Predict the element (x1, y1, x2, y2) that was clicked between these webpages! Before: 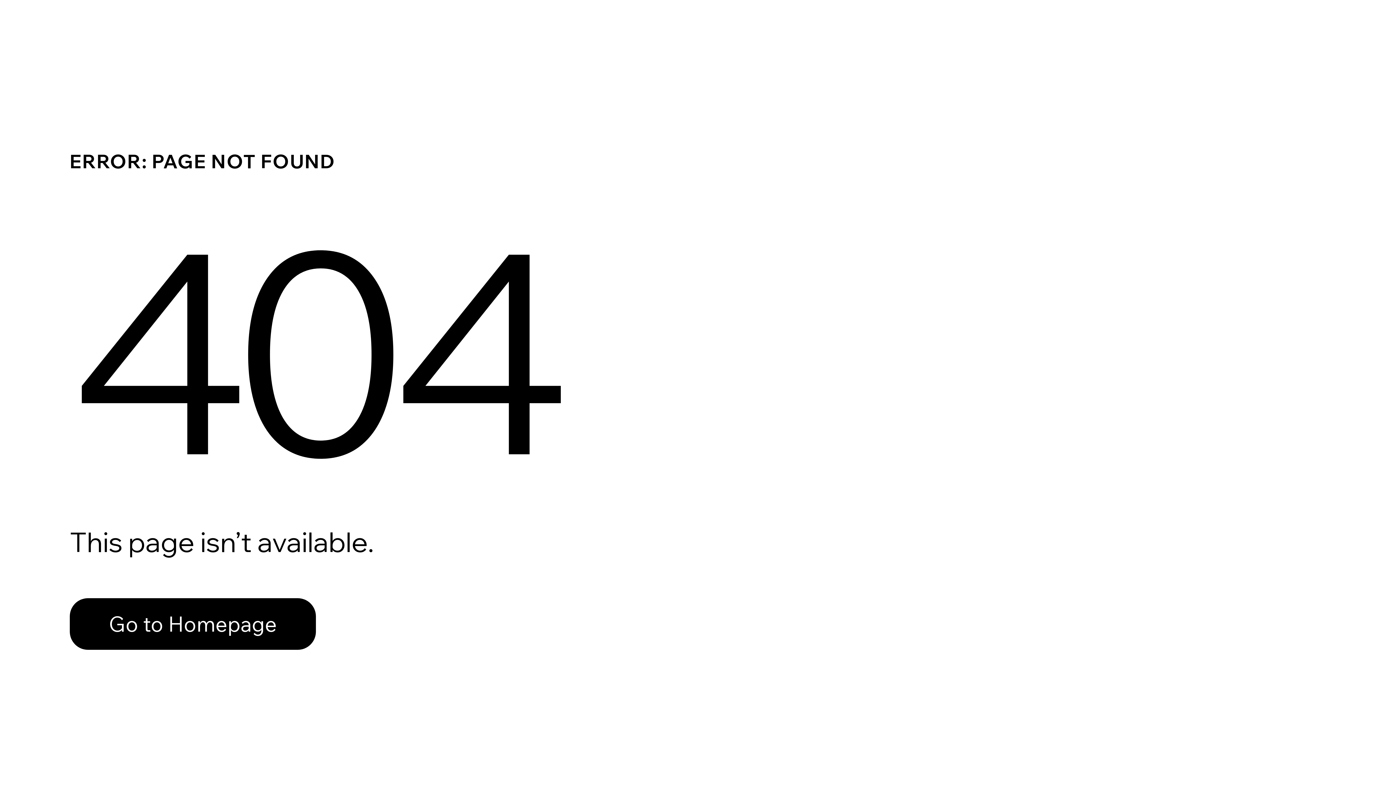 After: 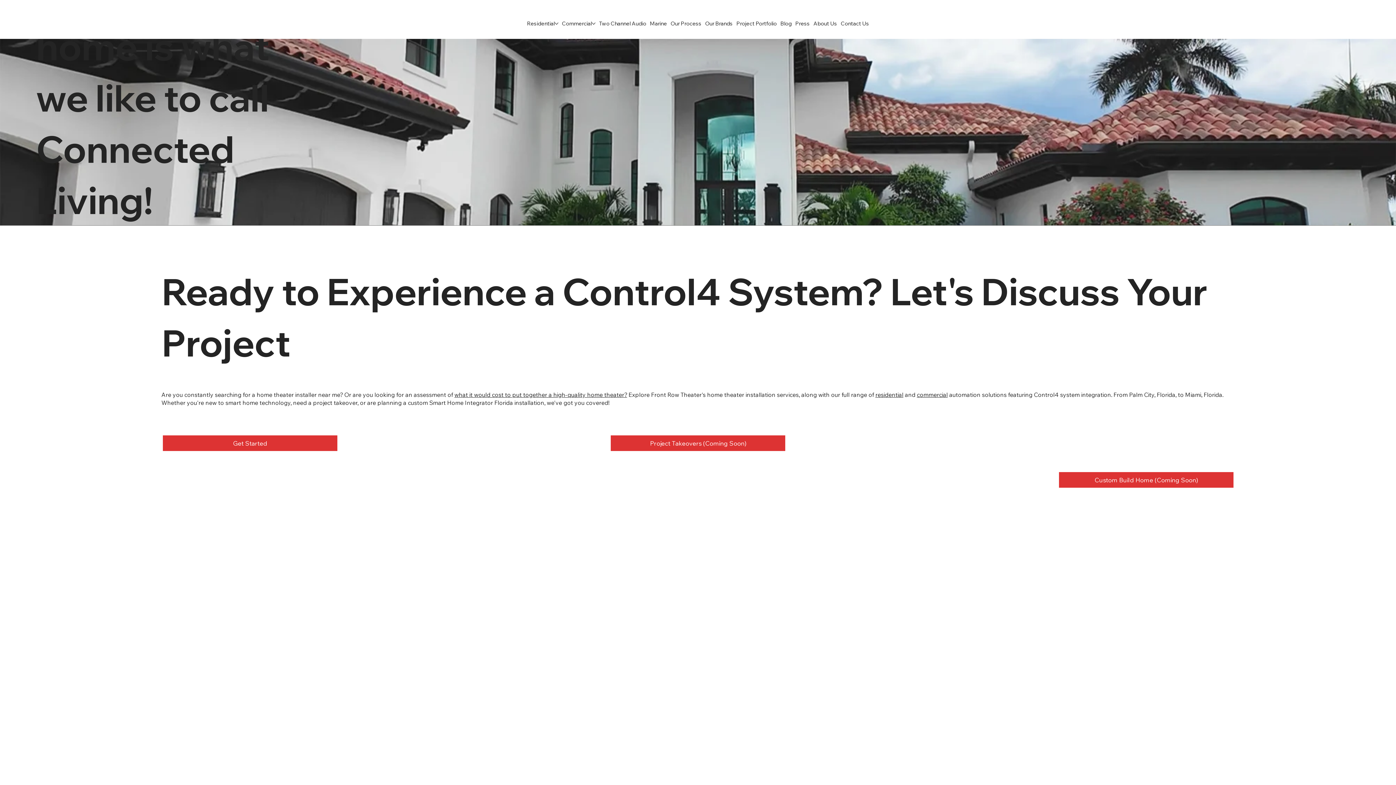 Action: bbox: (69, 598, 316, 650) label: Go to Homepage